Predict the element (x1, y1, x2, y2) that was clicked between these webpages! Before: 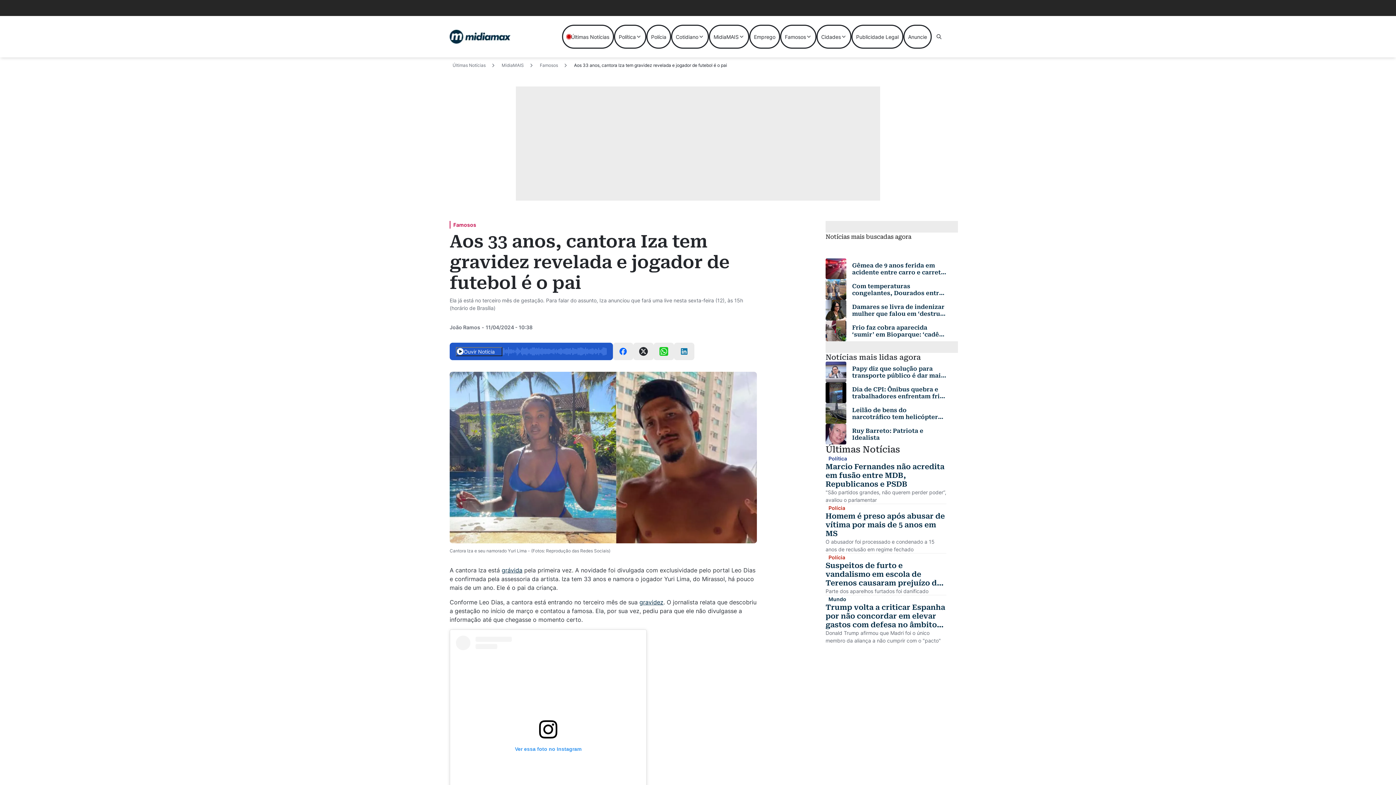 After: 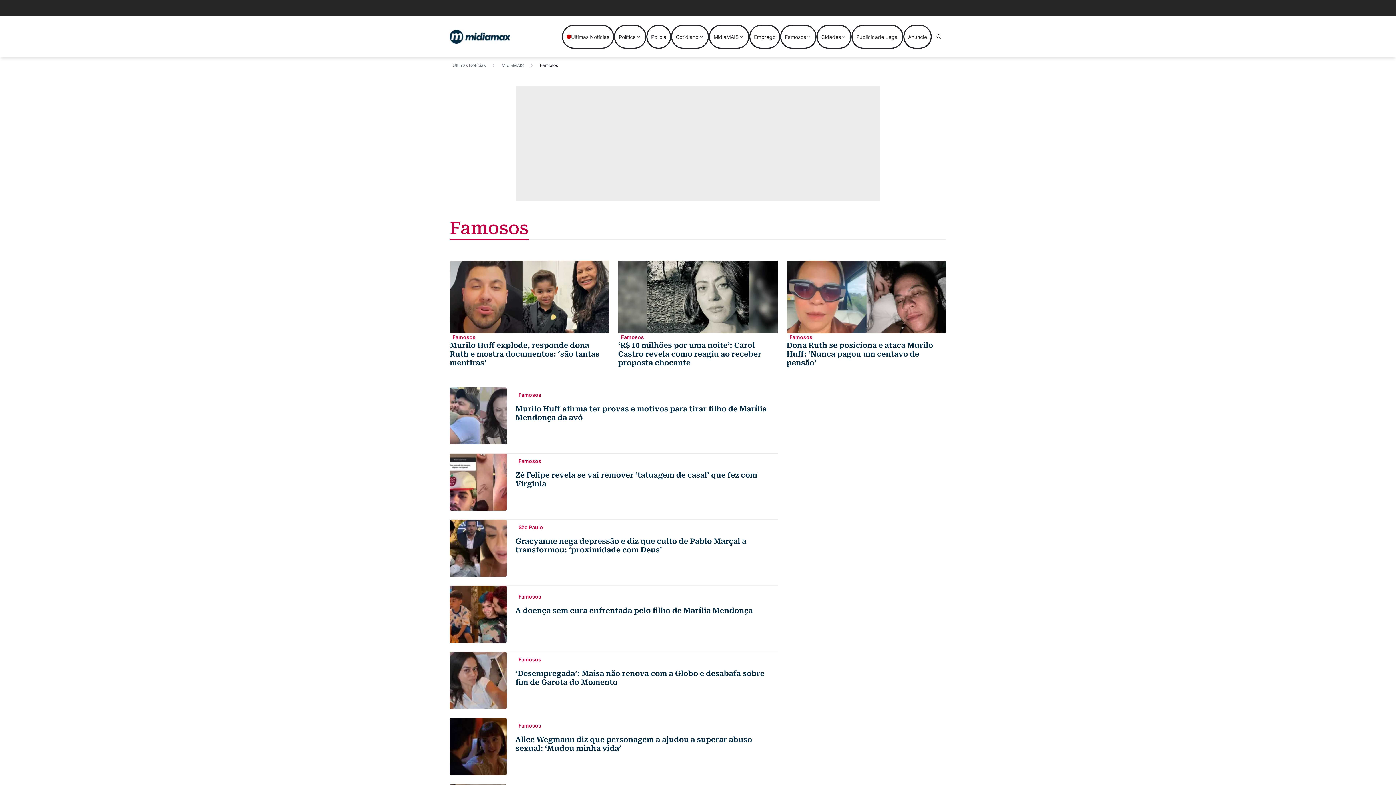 Action: bbox: (450, 221, 476, 228) label: Famosos